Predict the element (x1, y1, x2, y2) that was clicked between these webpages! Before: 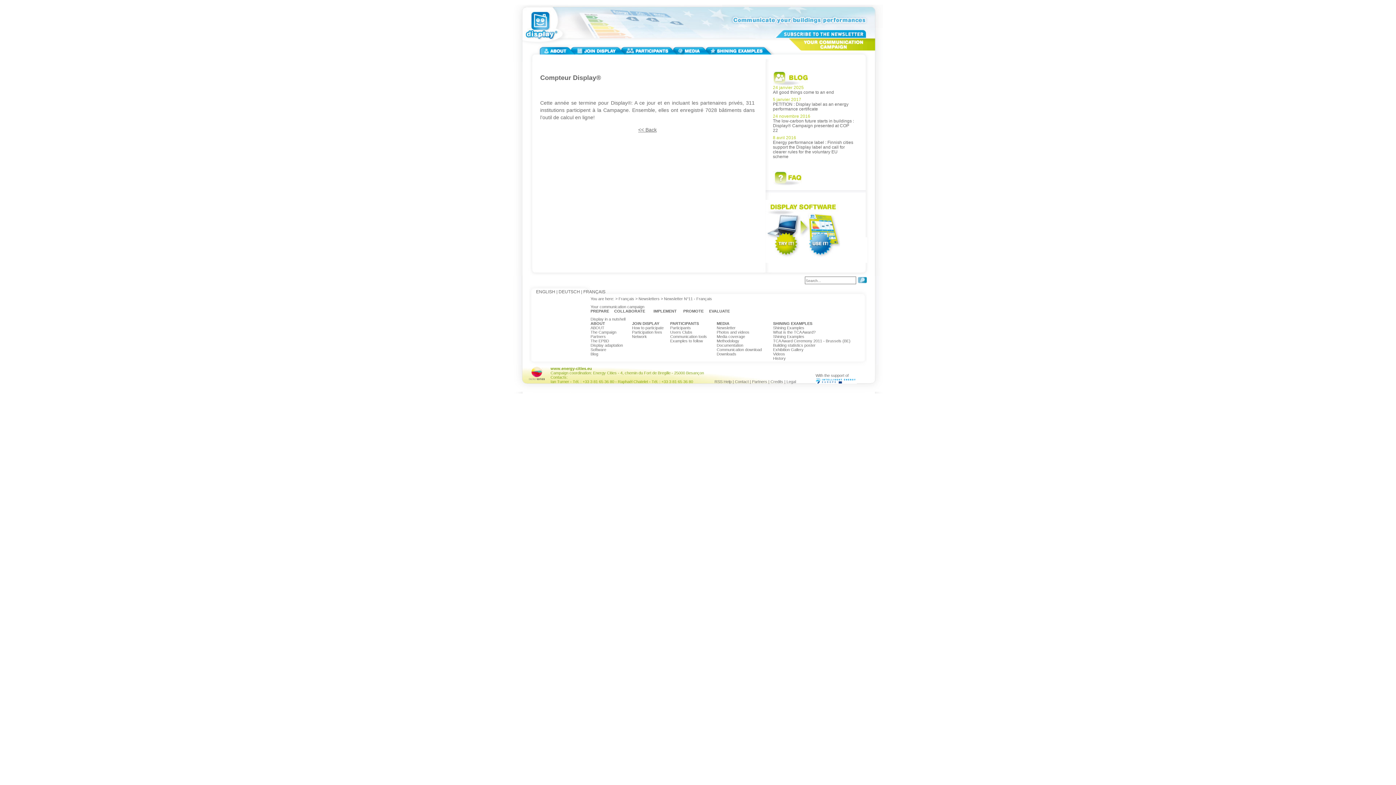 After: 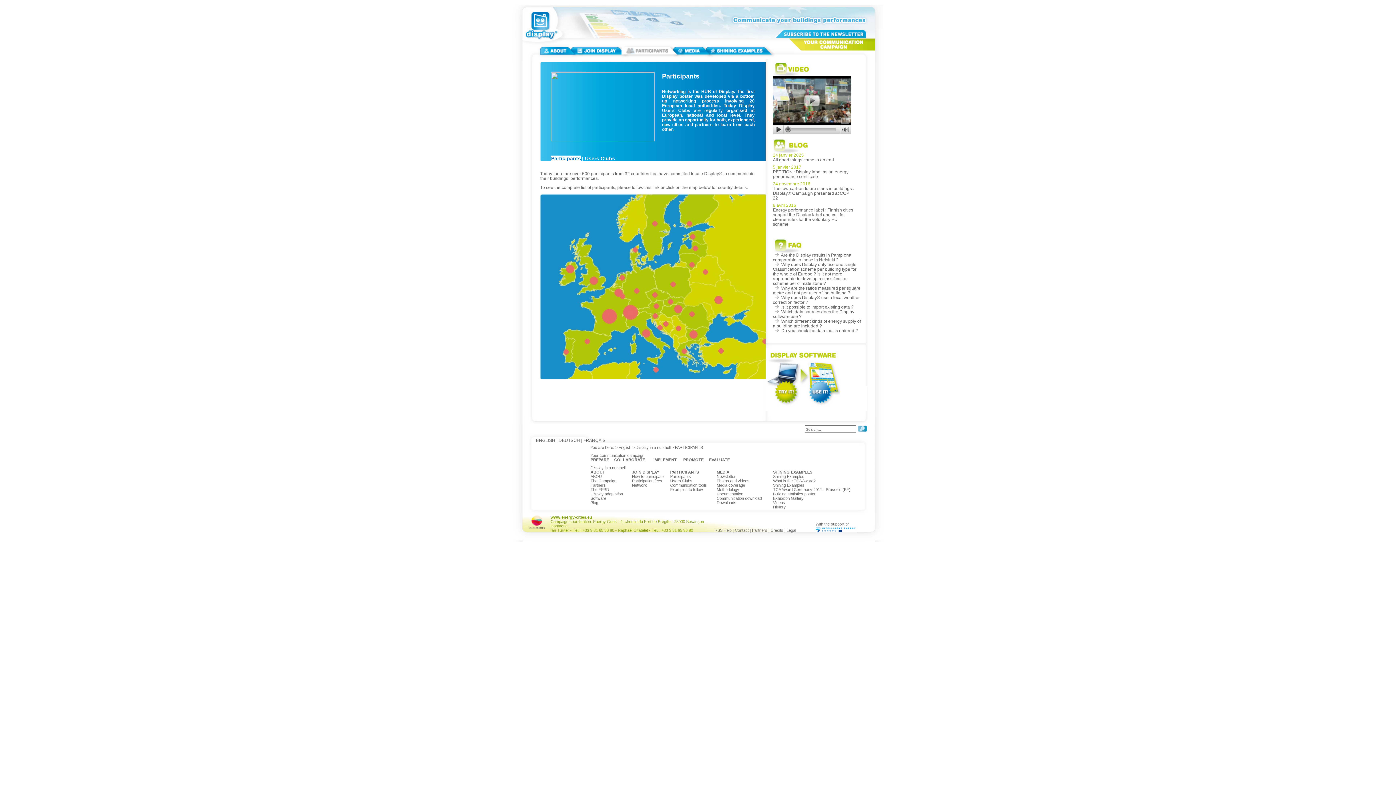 Action: label: Participants bbox: (670, 325, 691, 330)